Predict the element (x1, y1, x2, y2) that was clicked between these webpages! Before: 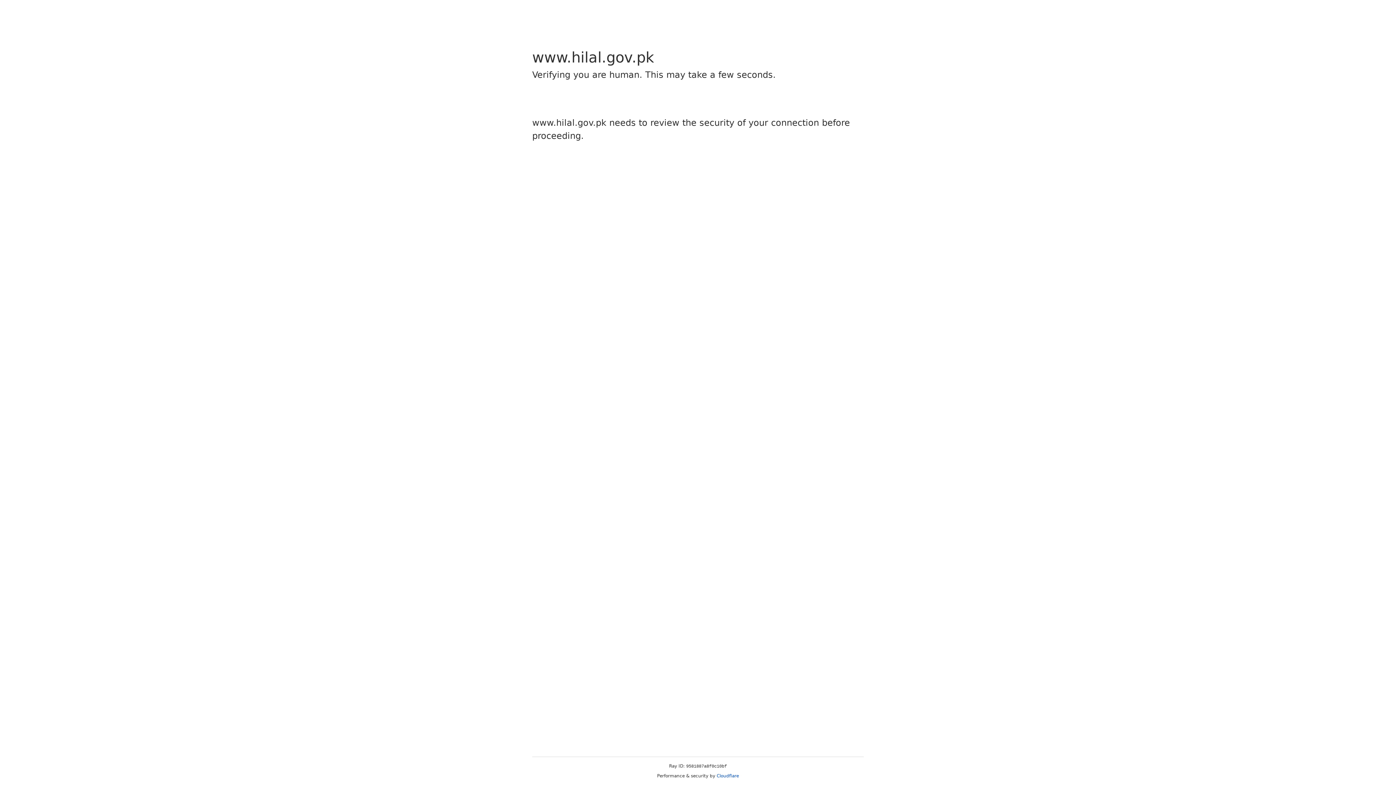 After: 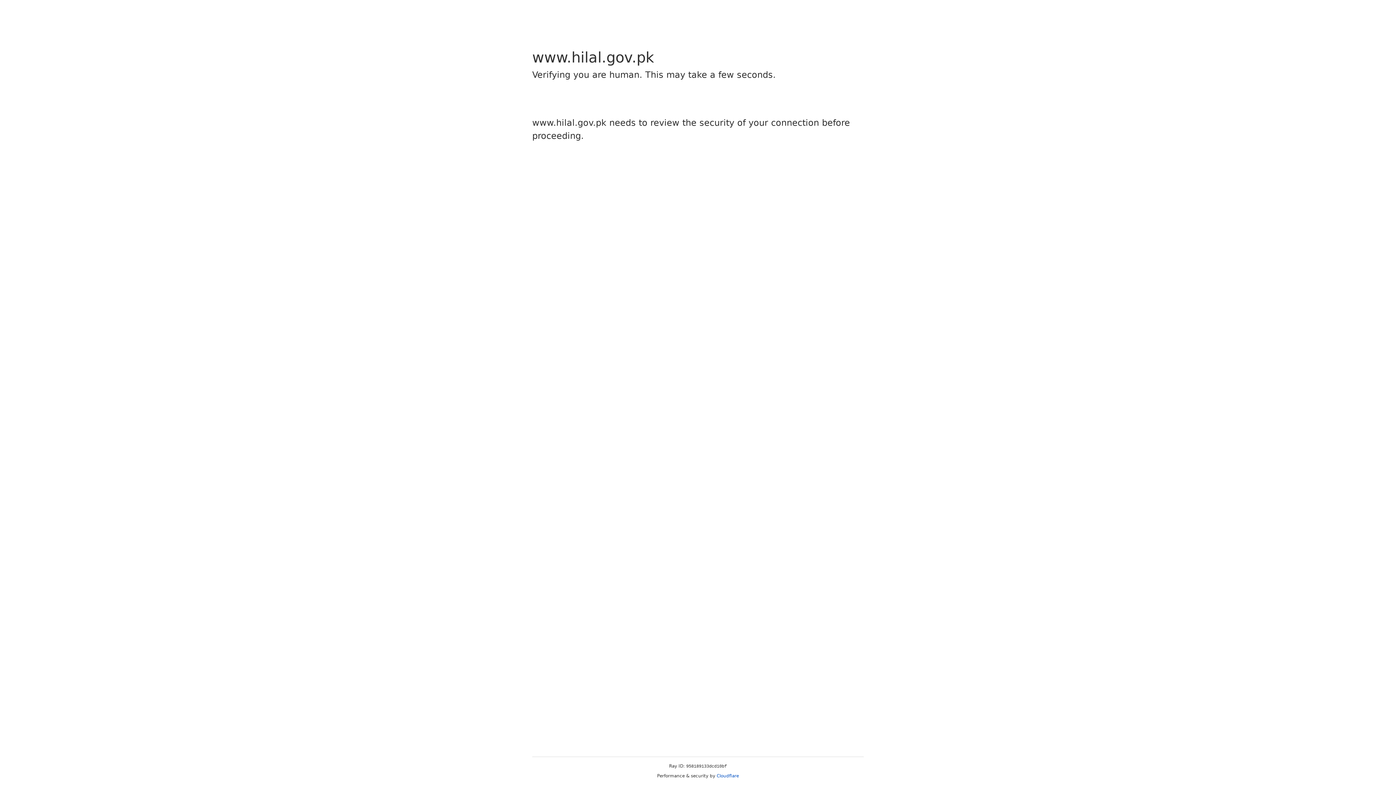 Action: label: Cloudflare bbox: (716, 773, 739, 778)